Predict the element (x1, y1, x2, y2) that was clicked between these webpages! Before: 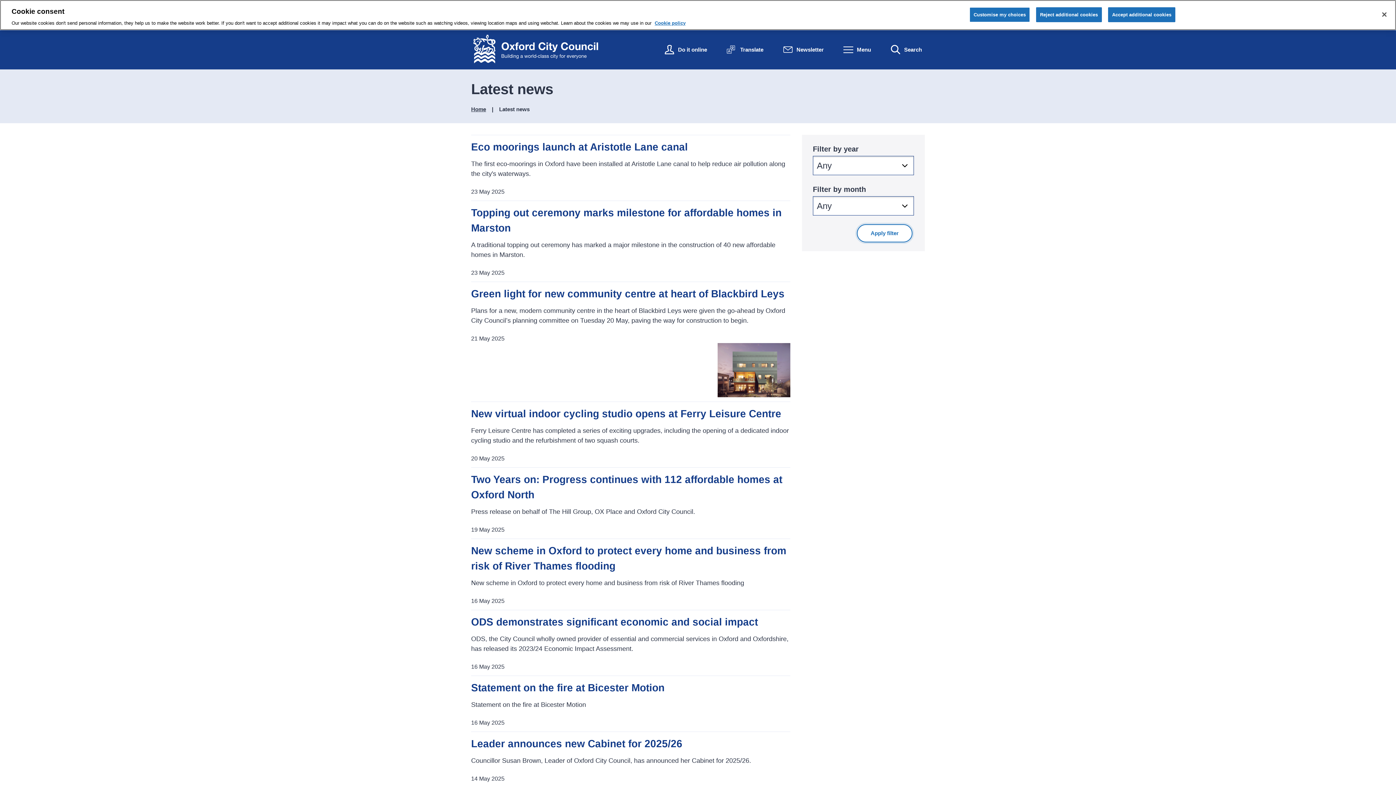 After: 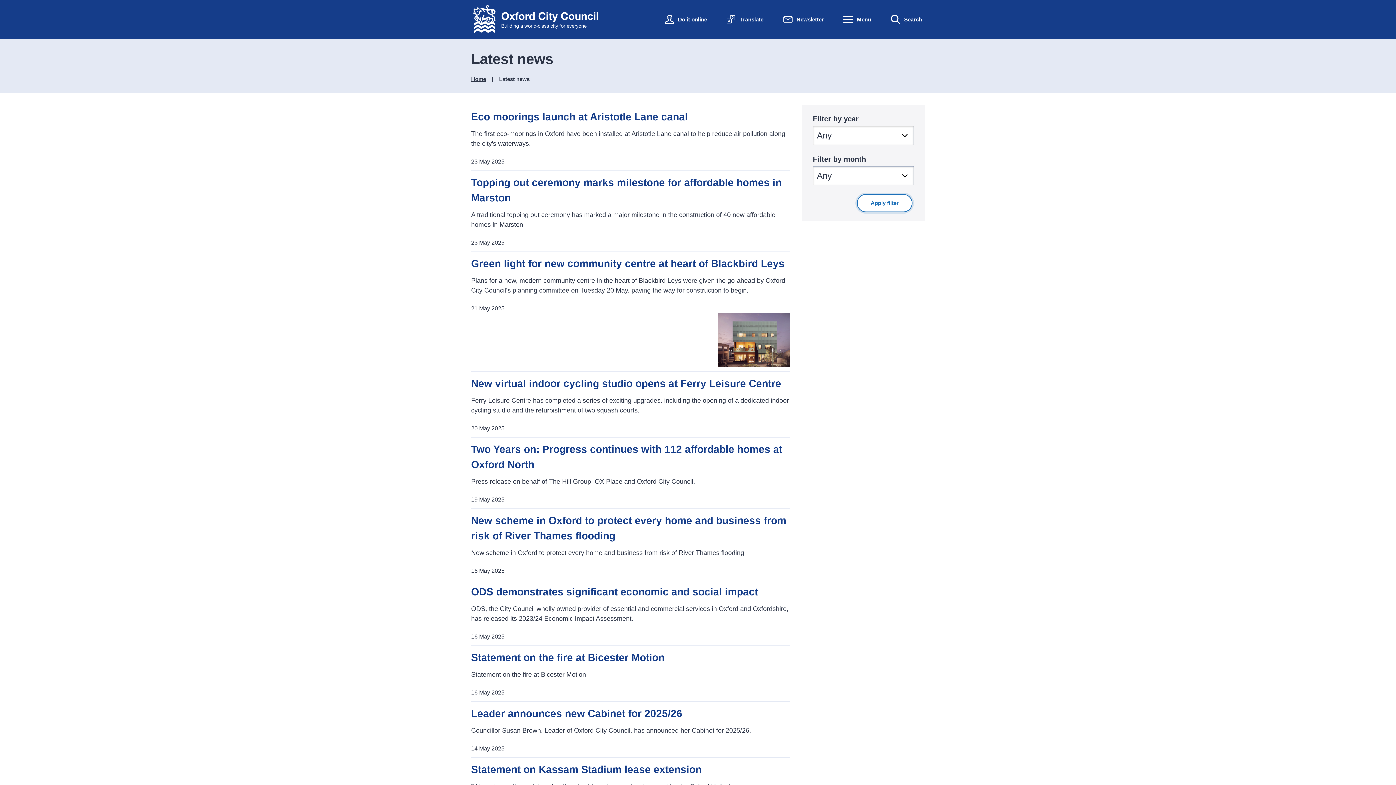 Action: bbox: (1108, 7, 1175, 22) label: Accept additional cookies